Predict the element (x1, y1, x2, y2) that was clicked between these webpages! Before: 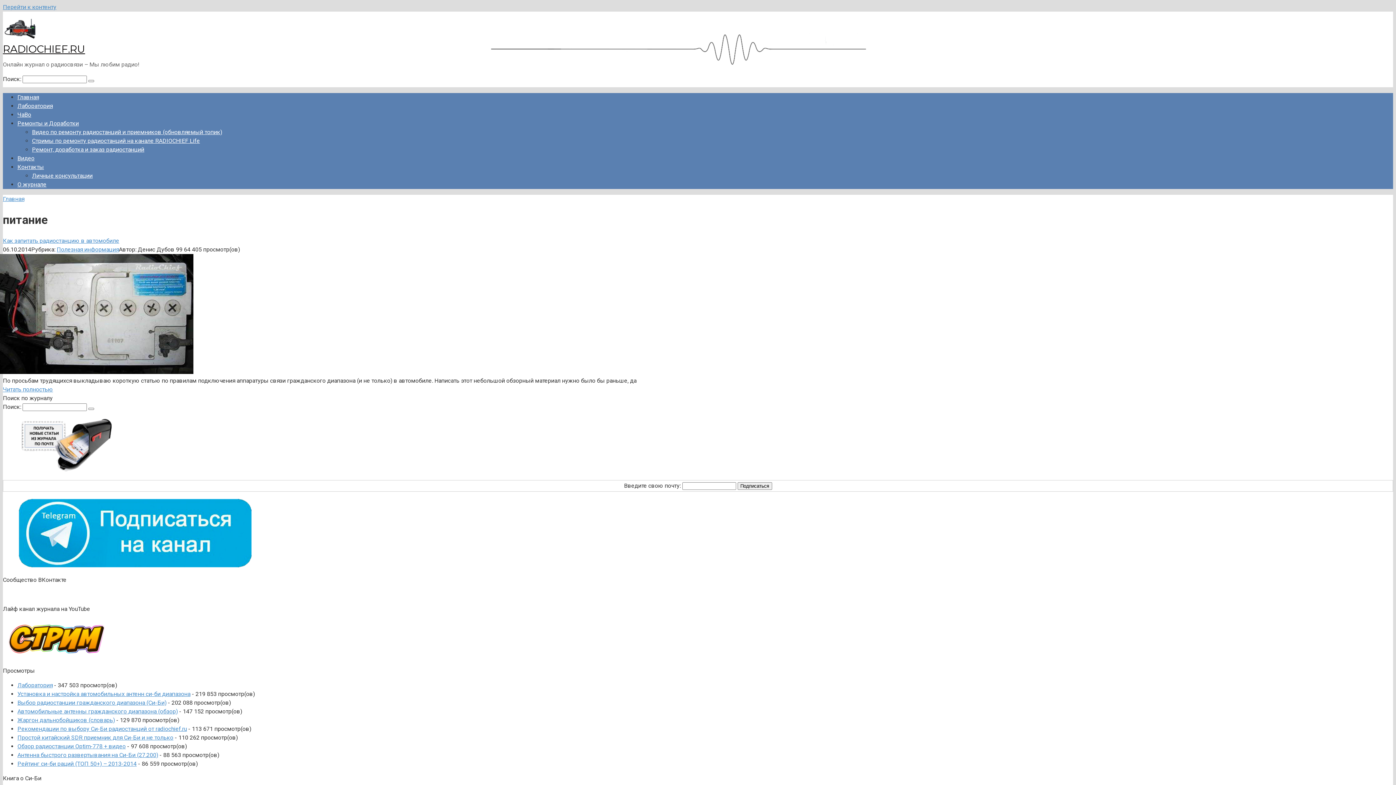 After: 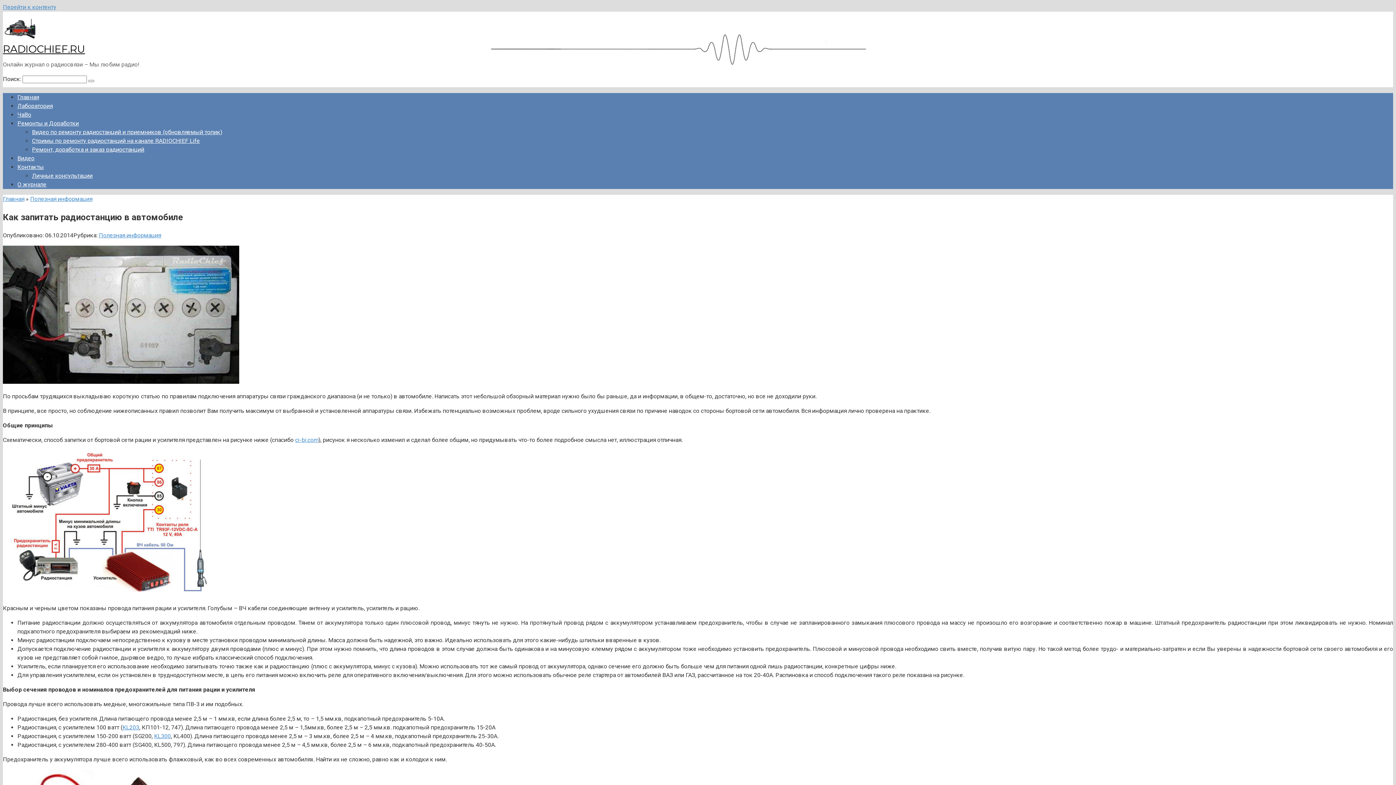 Action: bbox: (2, 237, 119, 244) label: Как запитать радиостанцию в автомобиле